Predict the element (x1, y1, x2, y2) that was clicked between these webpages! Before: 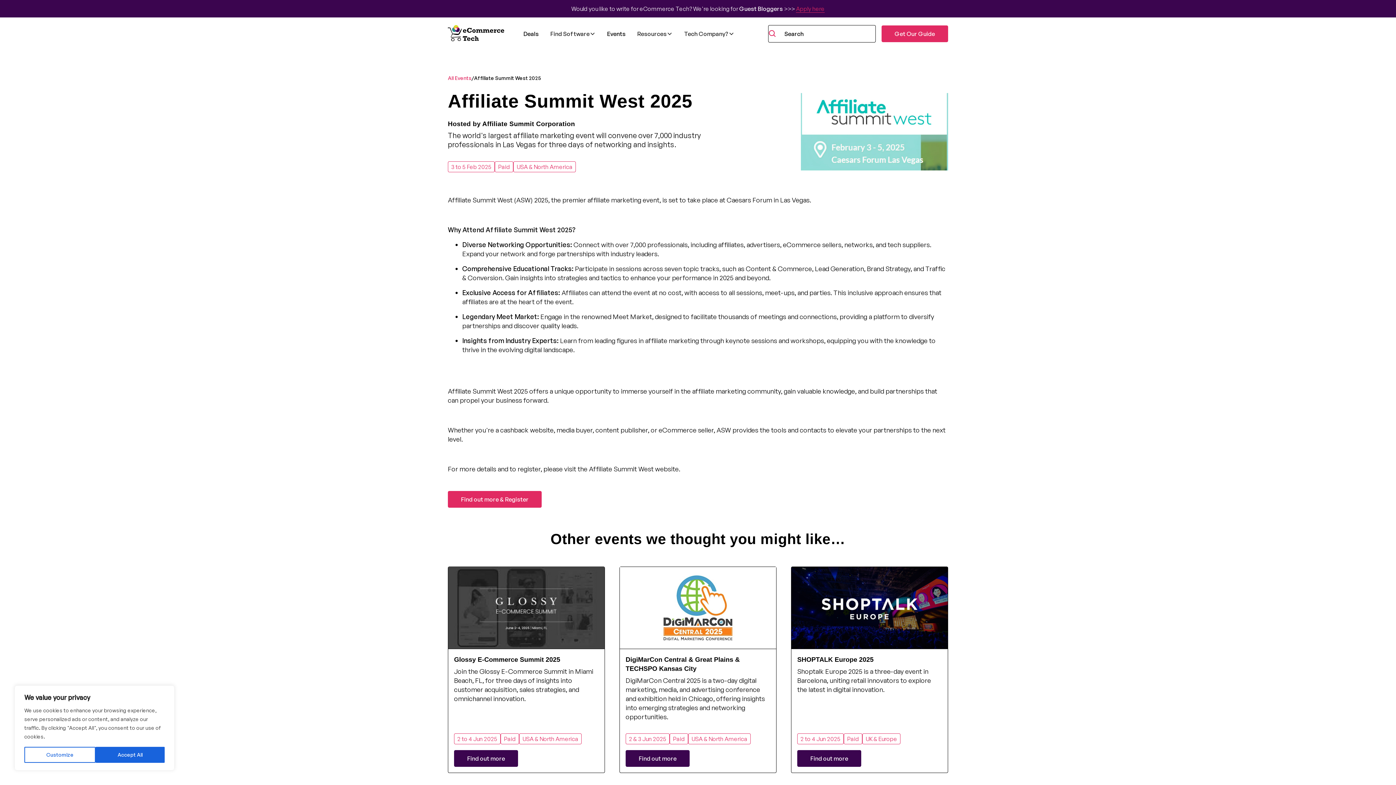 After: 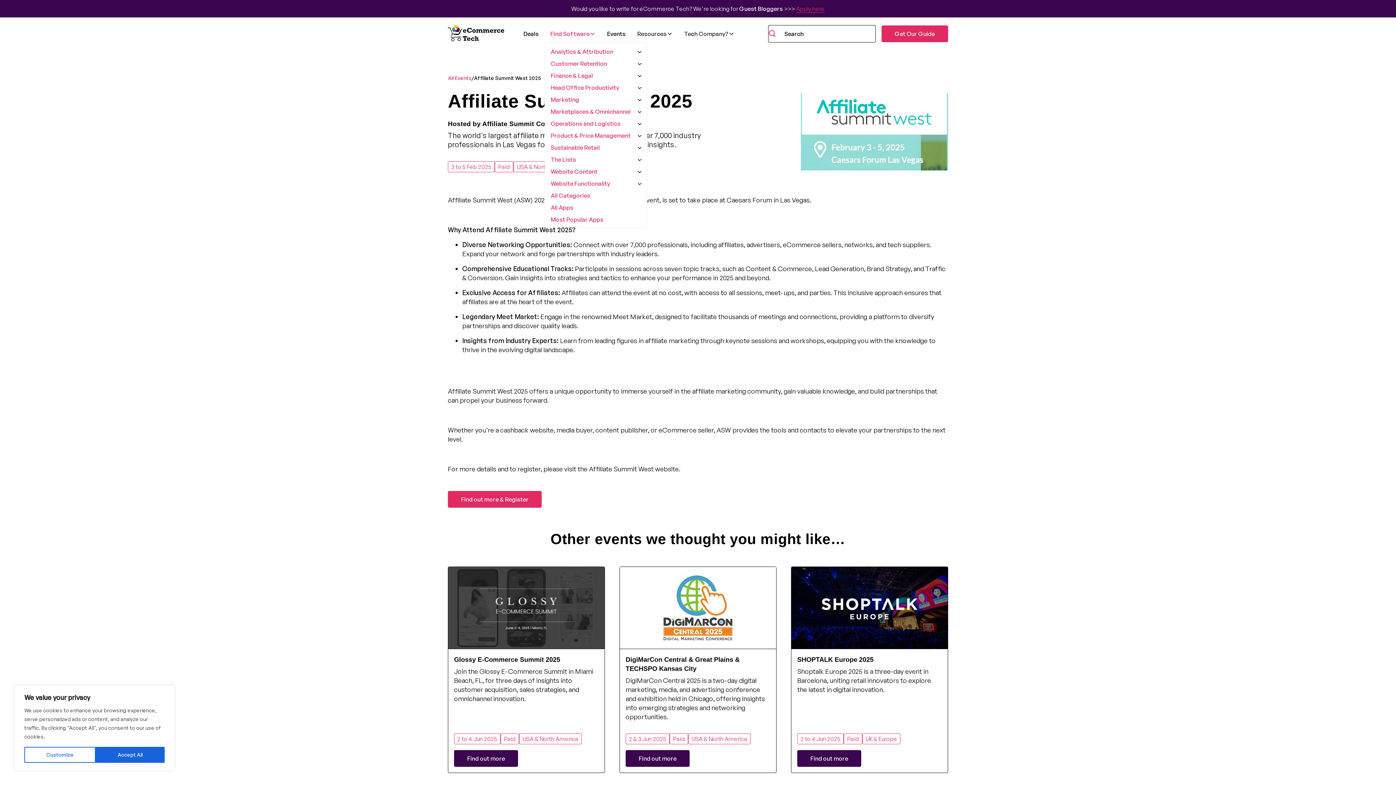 Action: bbox: (544, 25, 601, 42) label: Find Software